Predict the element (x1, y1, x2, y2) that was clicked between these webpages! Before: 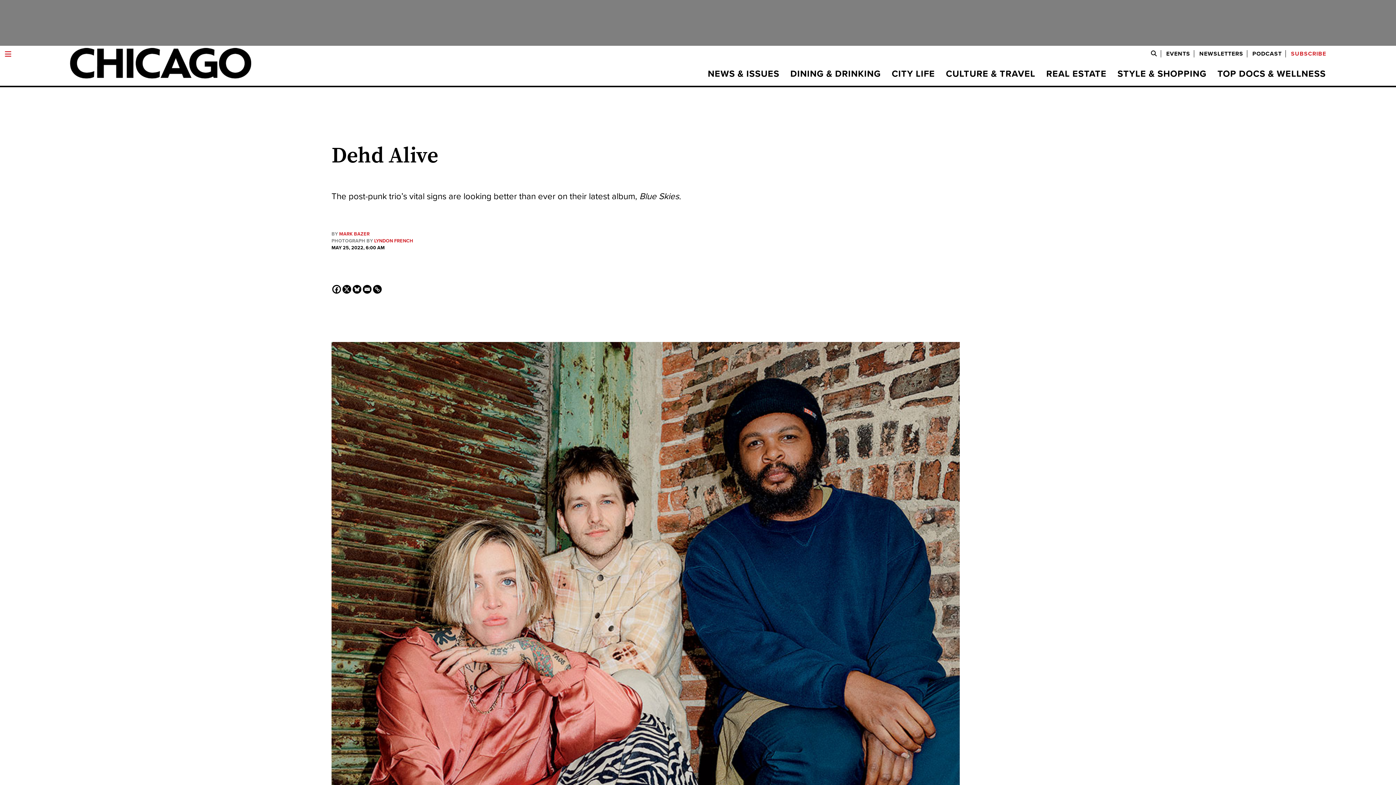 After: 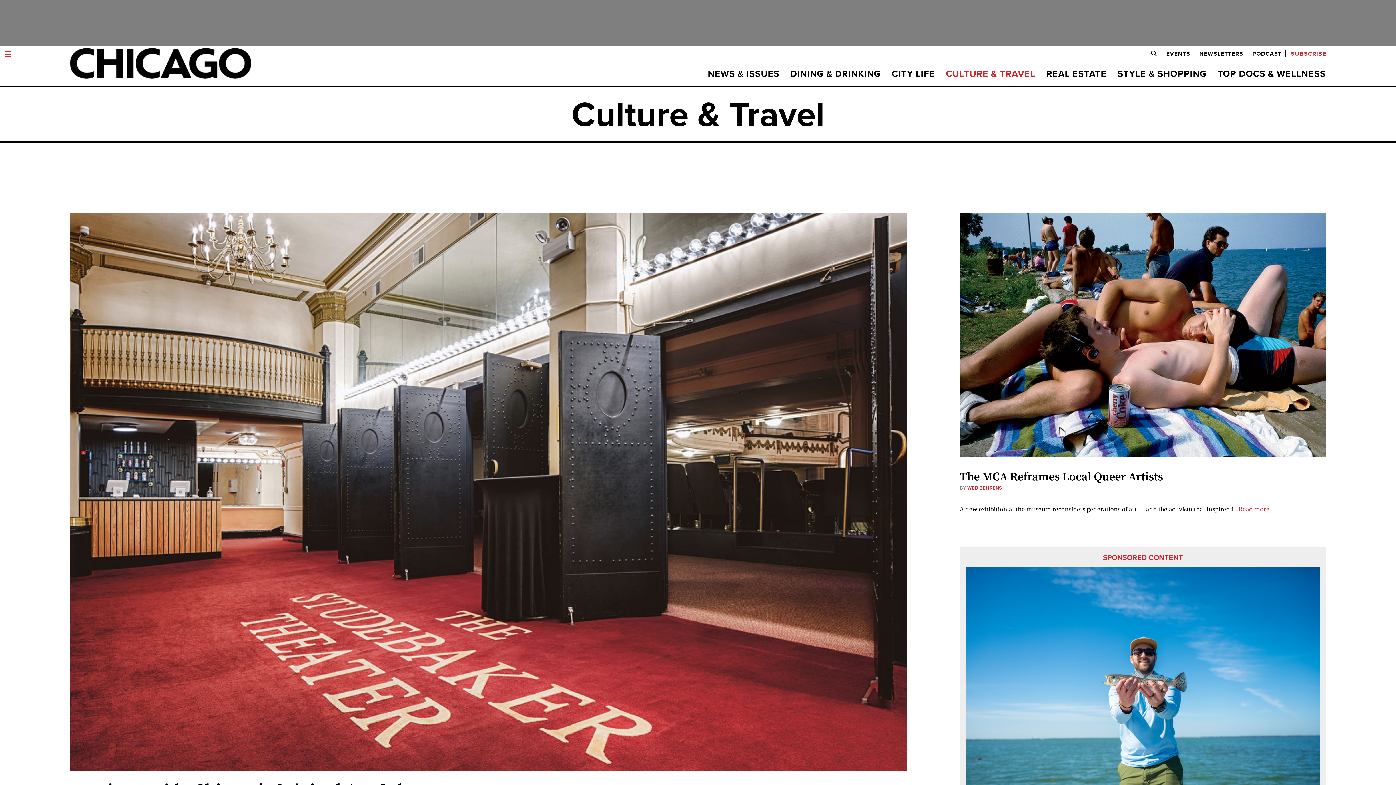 Action: label: CULTURE & TRAVEL bbox: (940, 69, 1041, 78)